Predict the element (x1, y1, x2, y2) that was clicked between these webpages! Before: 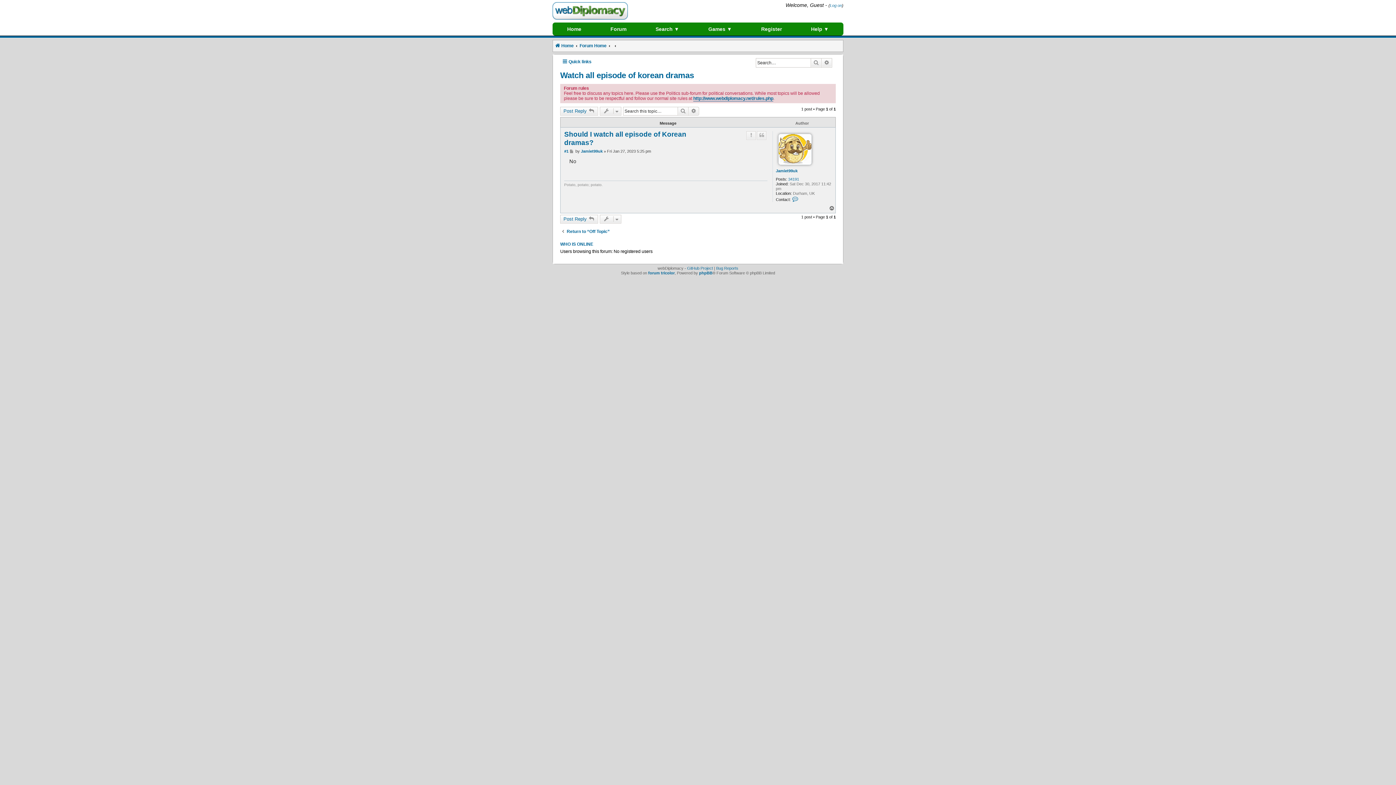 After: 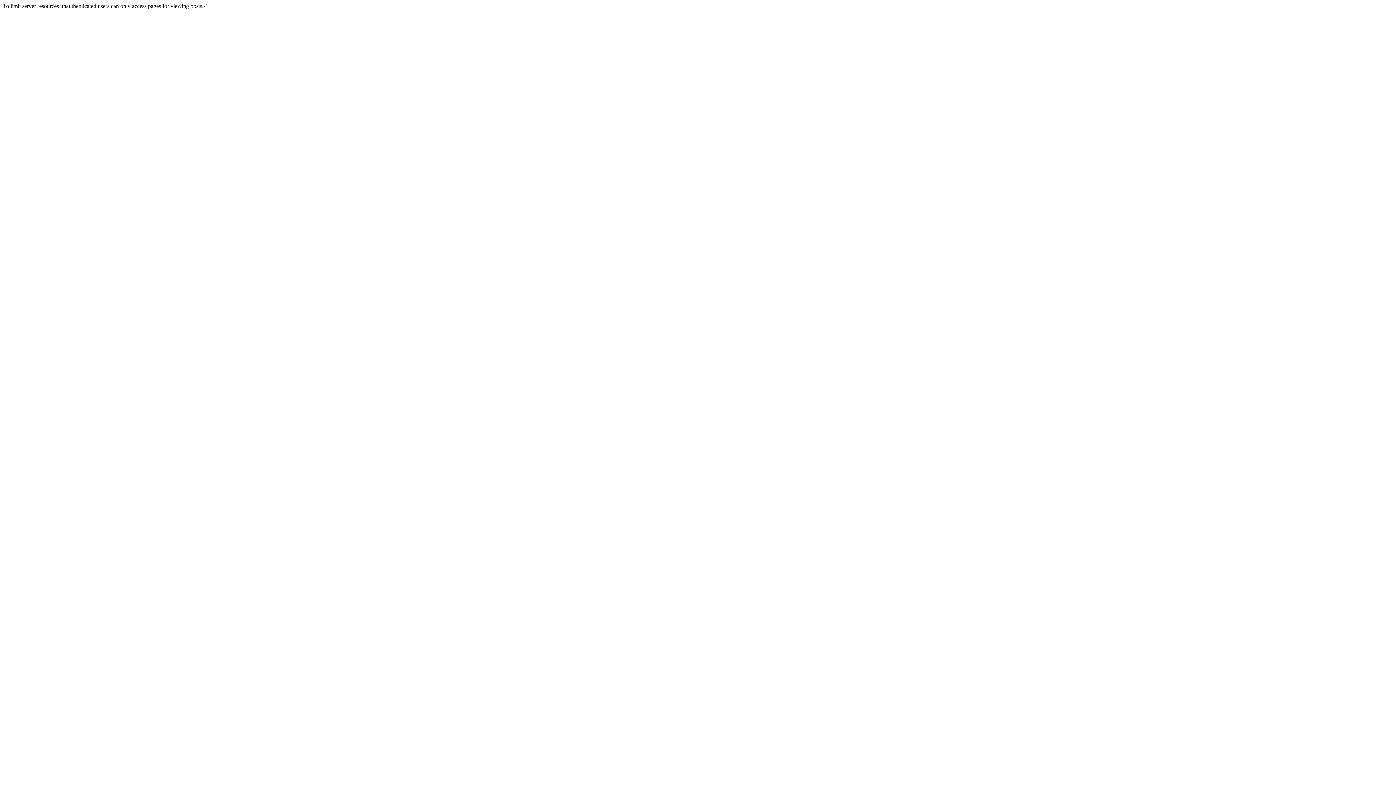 Action: label: Post Reply  bbox: (560, 106, 598, 115)